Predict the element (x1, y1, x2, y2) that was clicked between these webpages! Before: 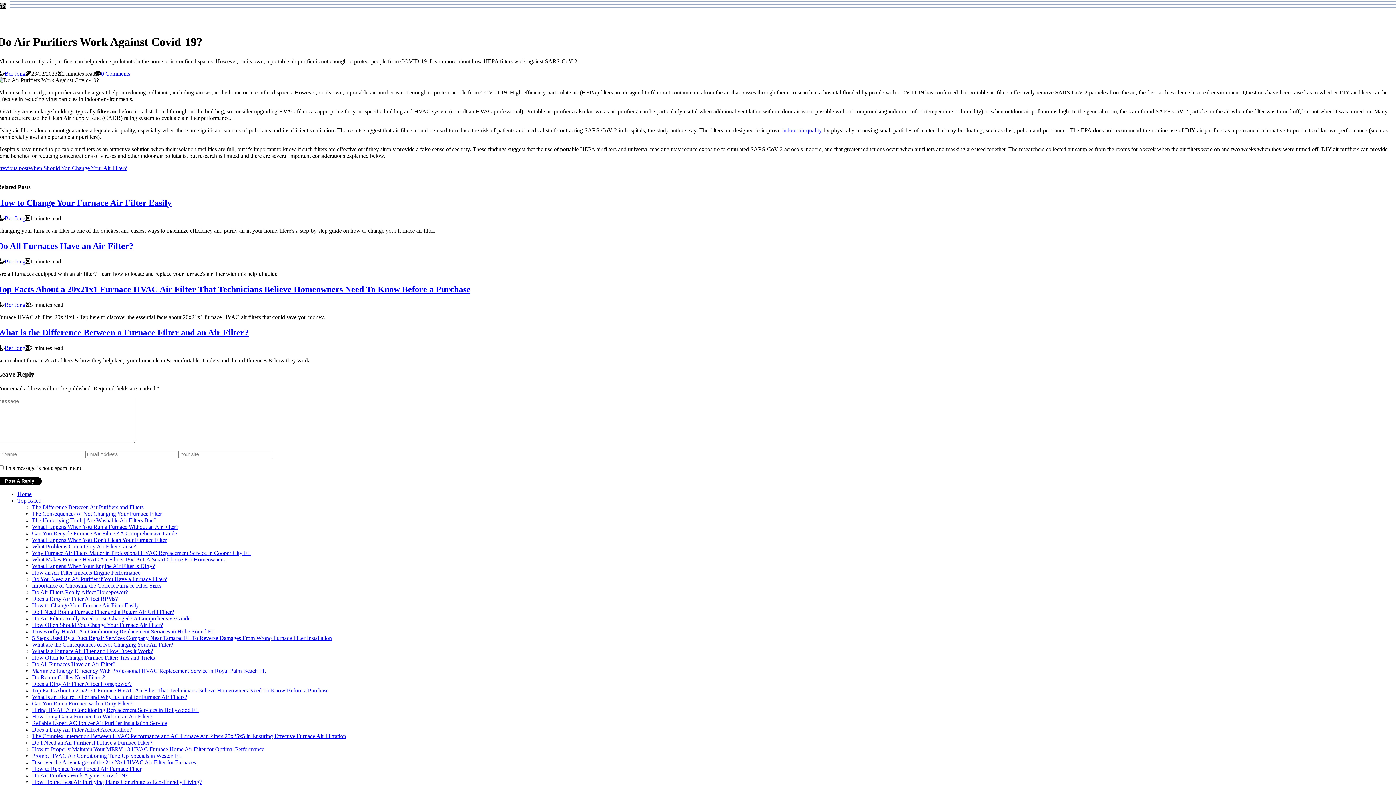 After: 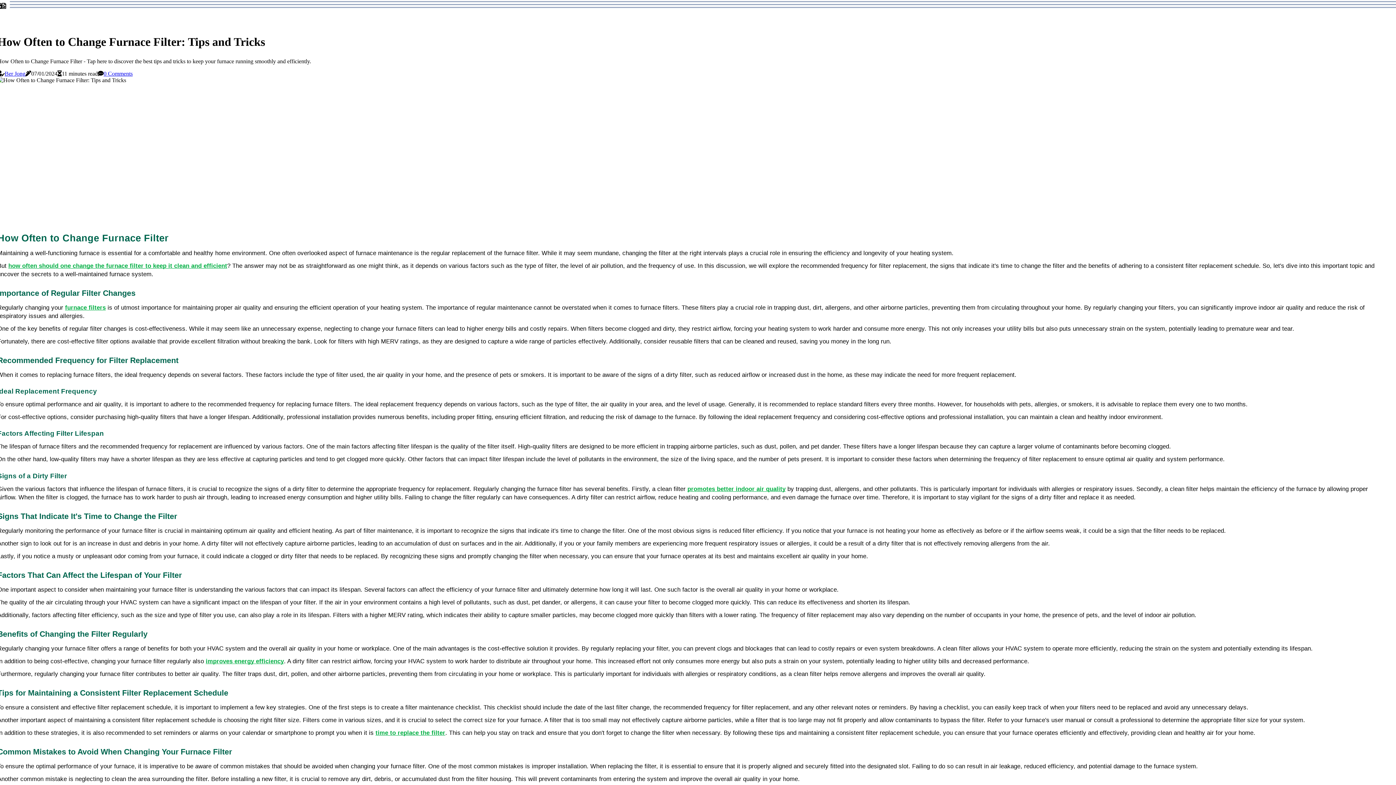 Action: label: How Often to Change Furnace Filter: Tips and Tricks bbox: (32, 654, 154, 661)